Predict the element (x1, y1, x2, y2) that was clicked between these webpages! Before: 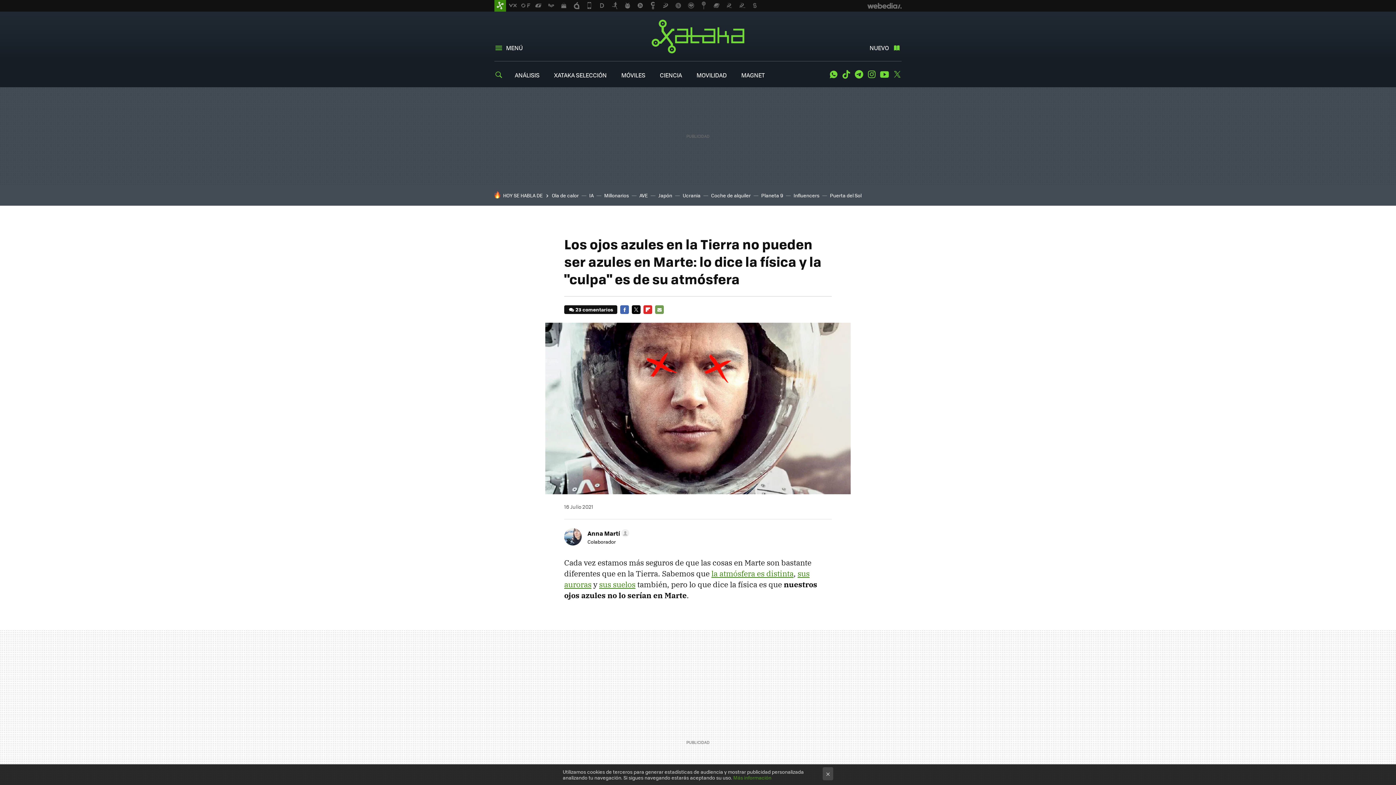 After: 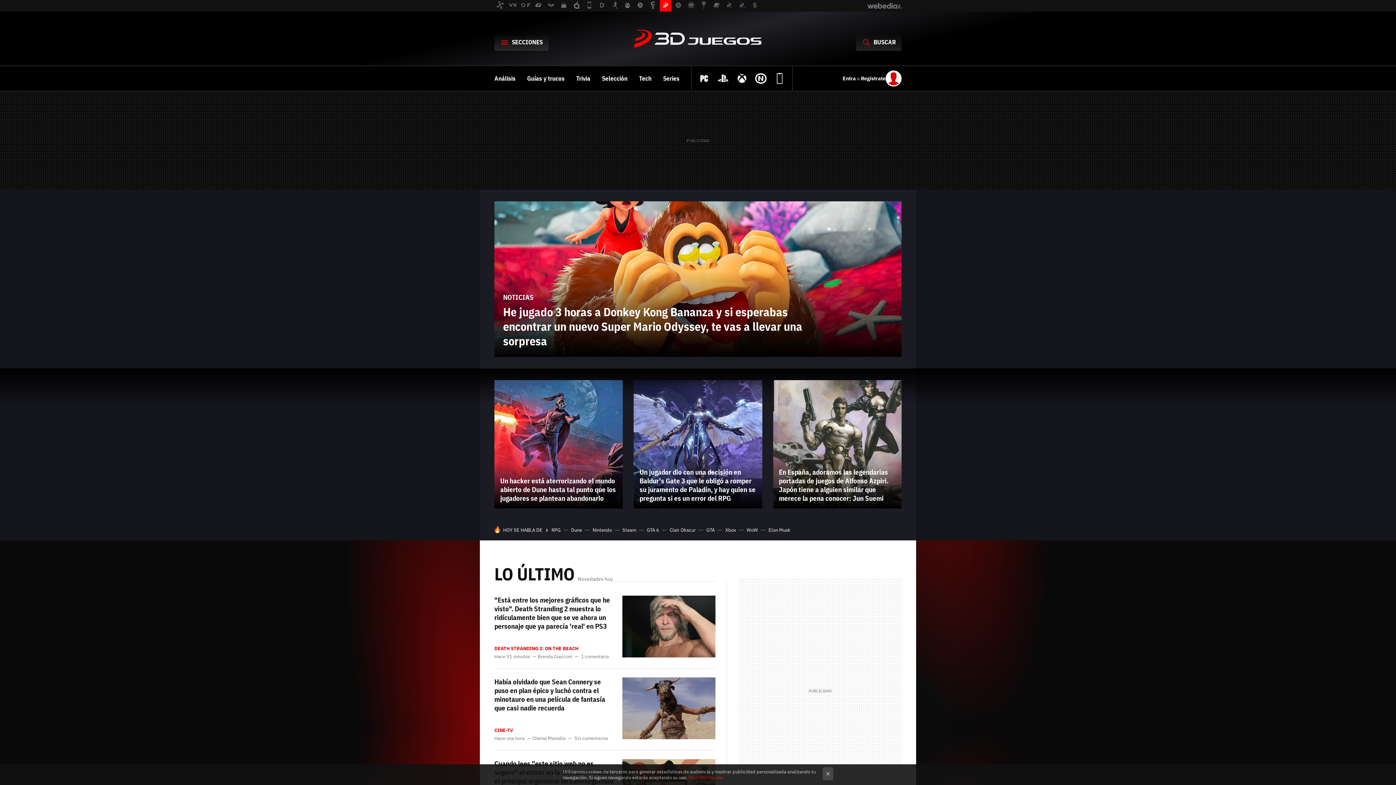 Action: bbox: (660, 0, 671, 11)